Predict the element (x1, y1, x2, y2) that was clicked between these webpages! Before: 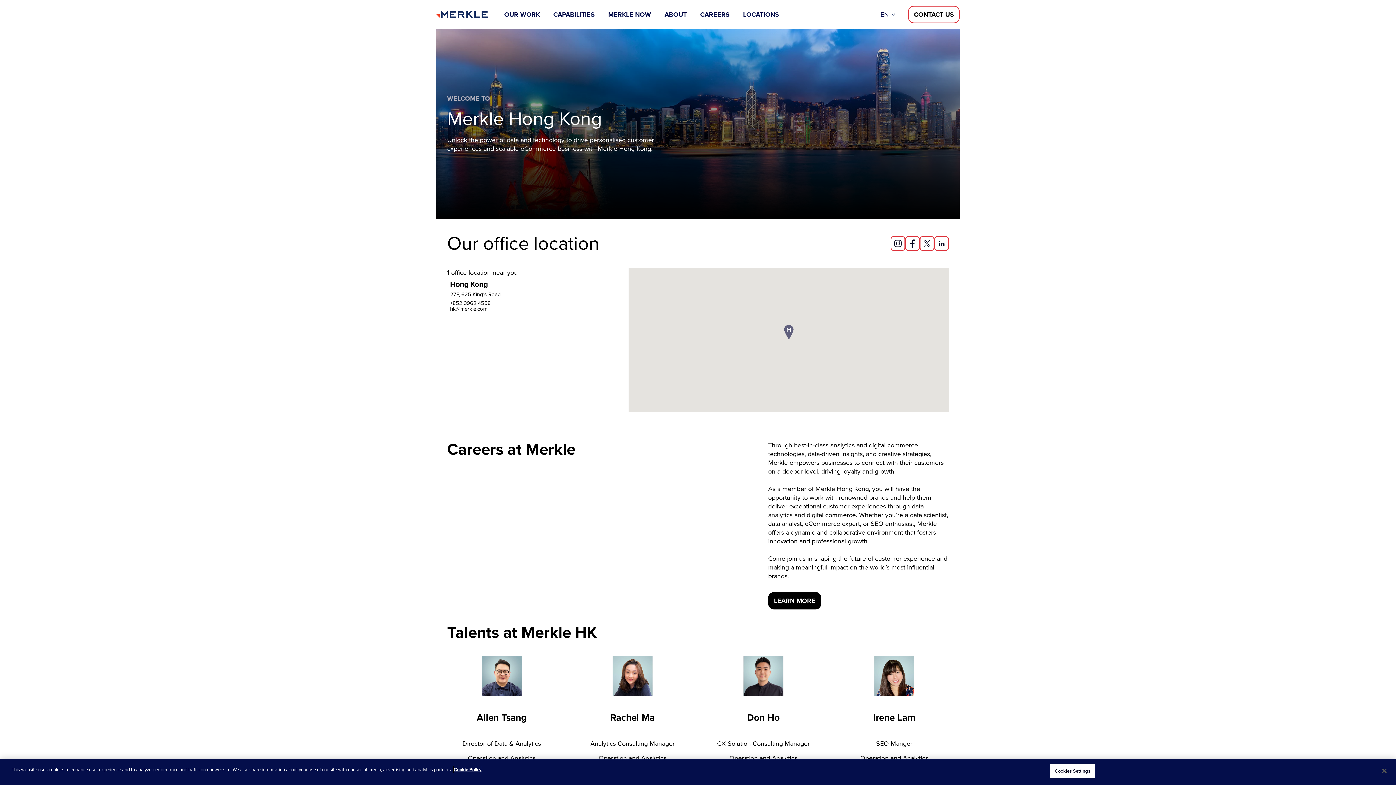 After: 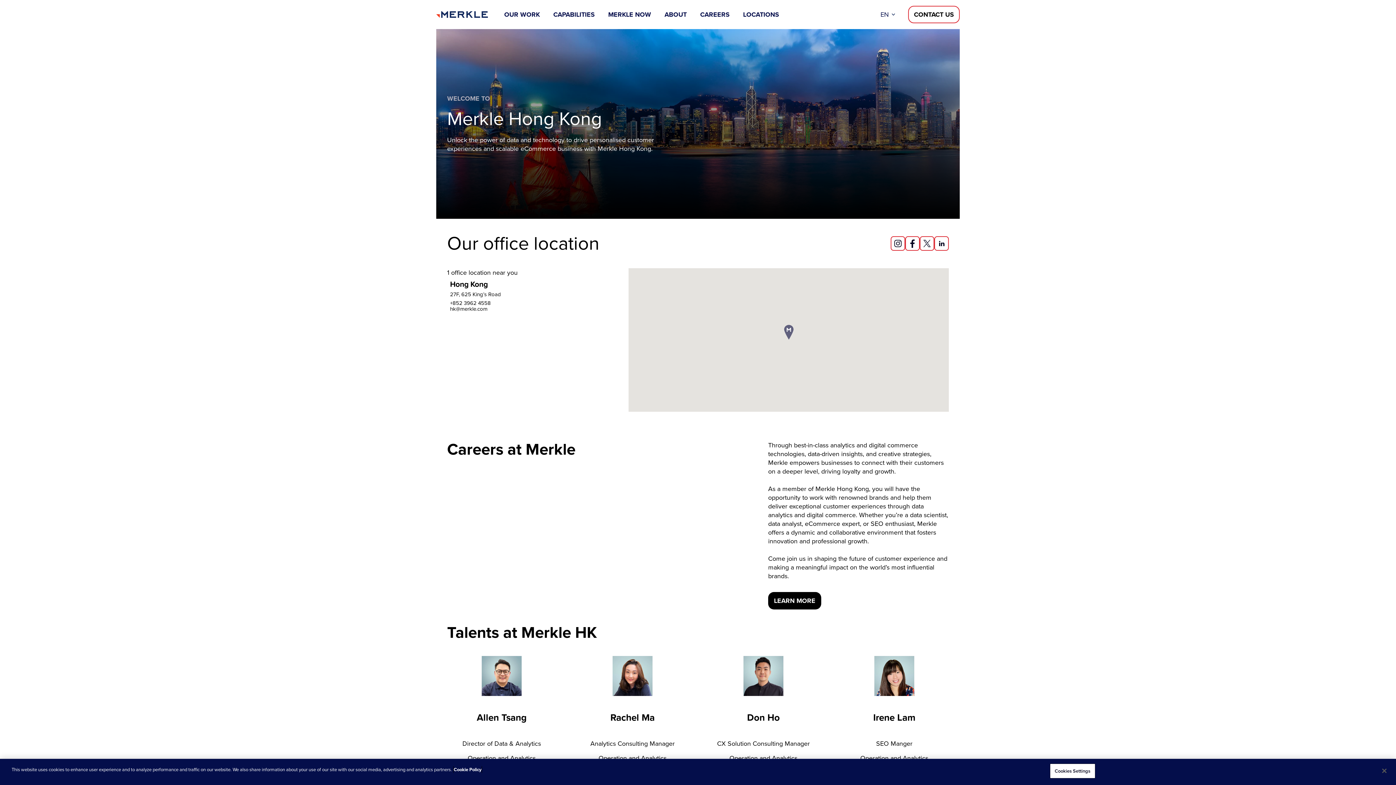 Action: bbox: (453, 766, 481, 773) label: More information about your privacy, opens in a new tab